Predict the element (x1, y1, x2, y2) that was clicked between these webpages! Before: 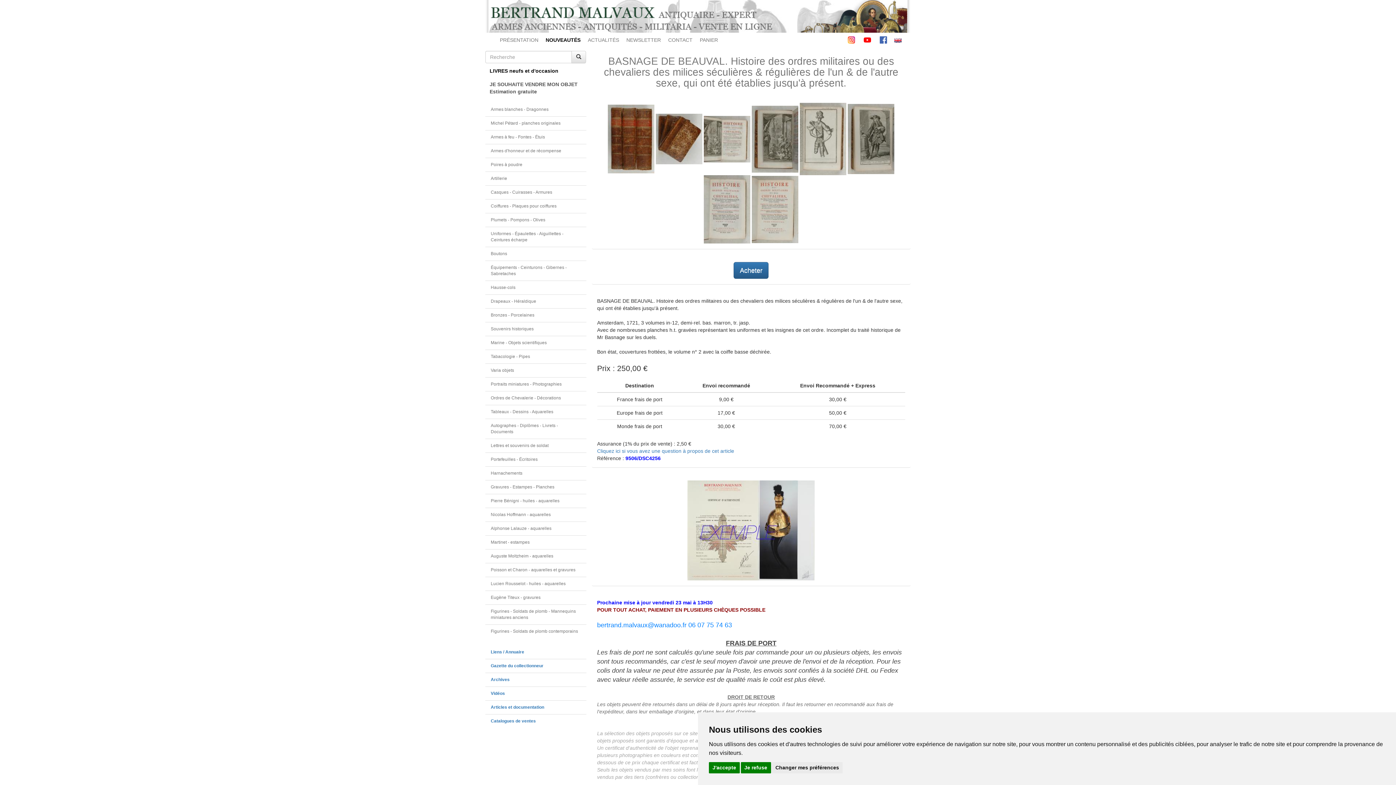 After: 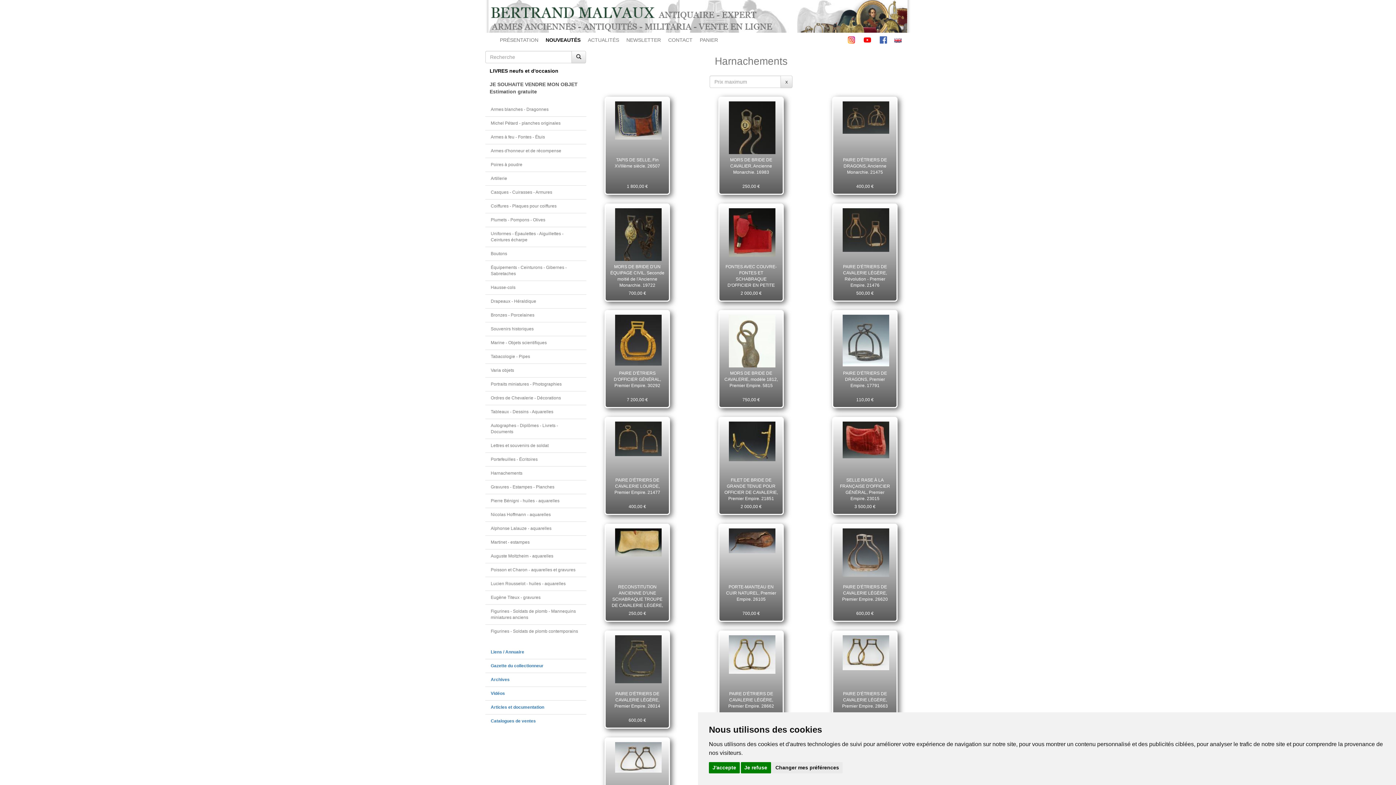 Action: bbox: (490, 470, 522, 476) label: Harnachements